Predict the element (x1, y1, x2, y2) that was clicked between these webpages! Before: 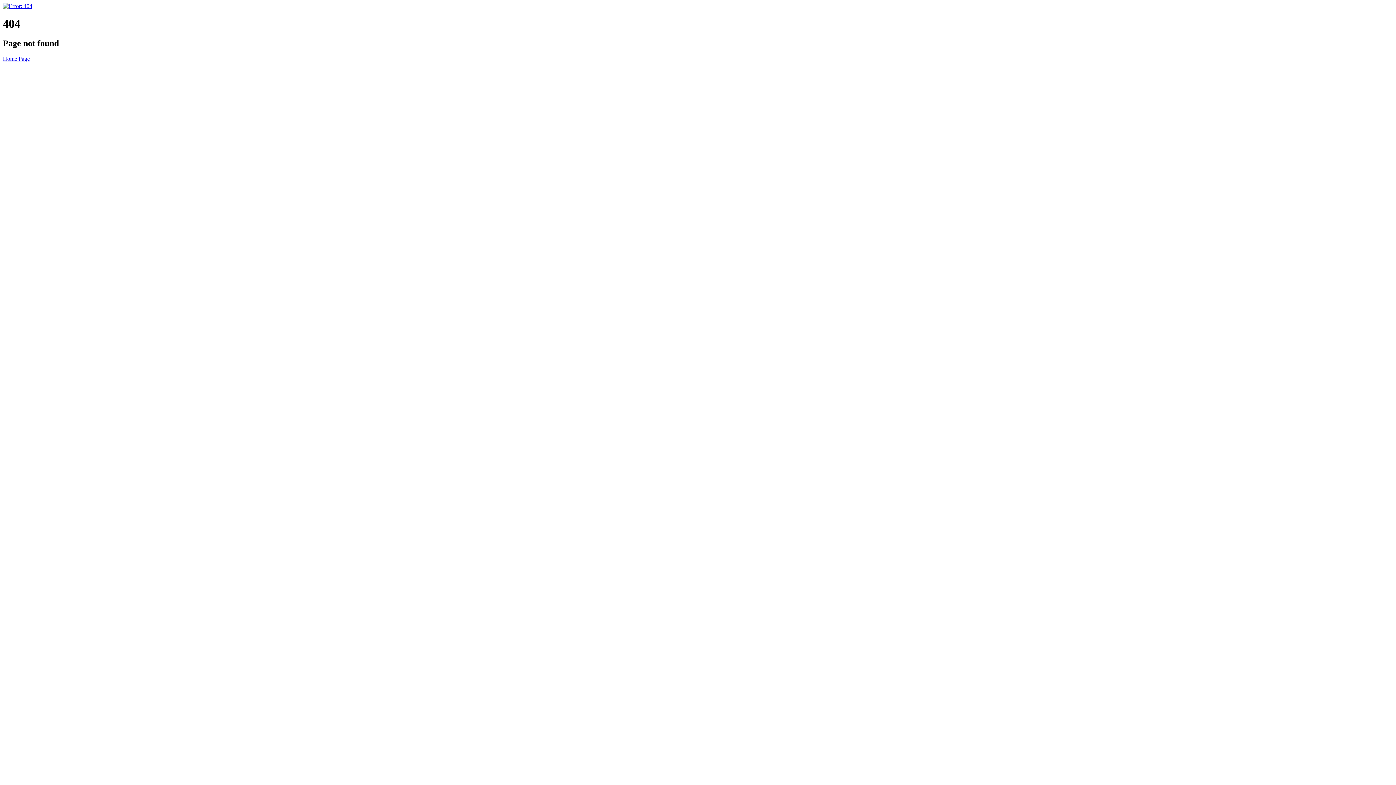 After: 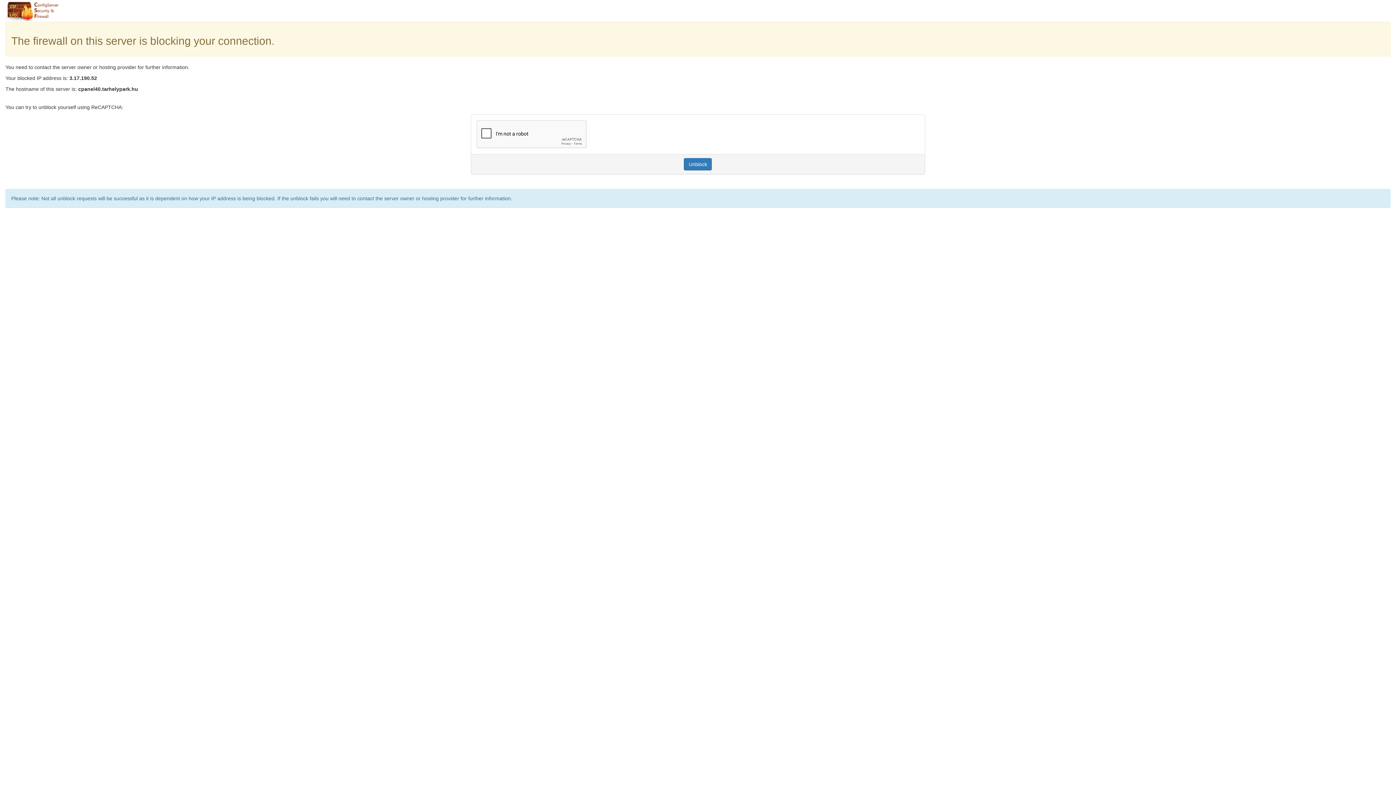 Action: bbox: (2, 55, 29, 61) label: Home Page